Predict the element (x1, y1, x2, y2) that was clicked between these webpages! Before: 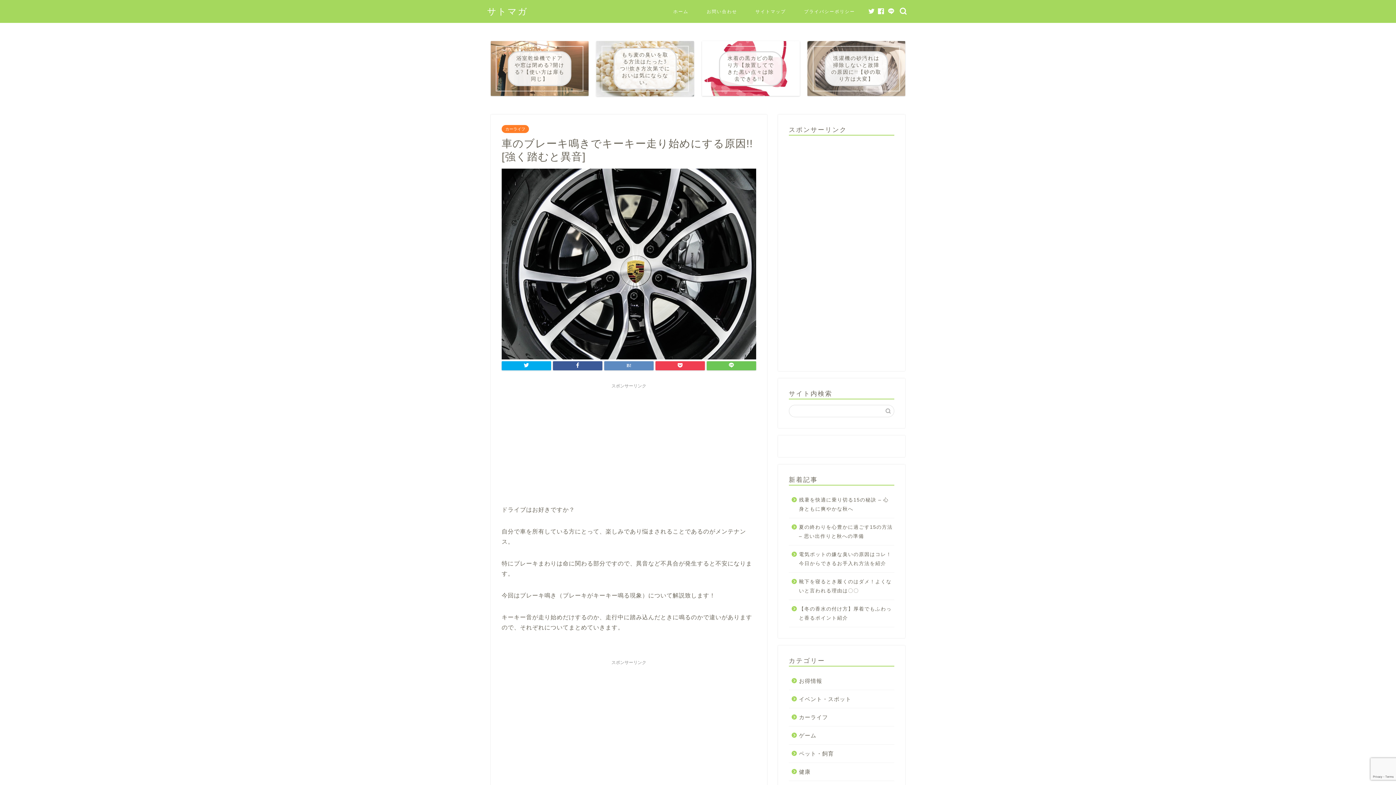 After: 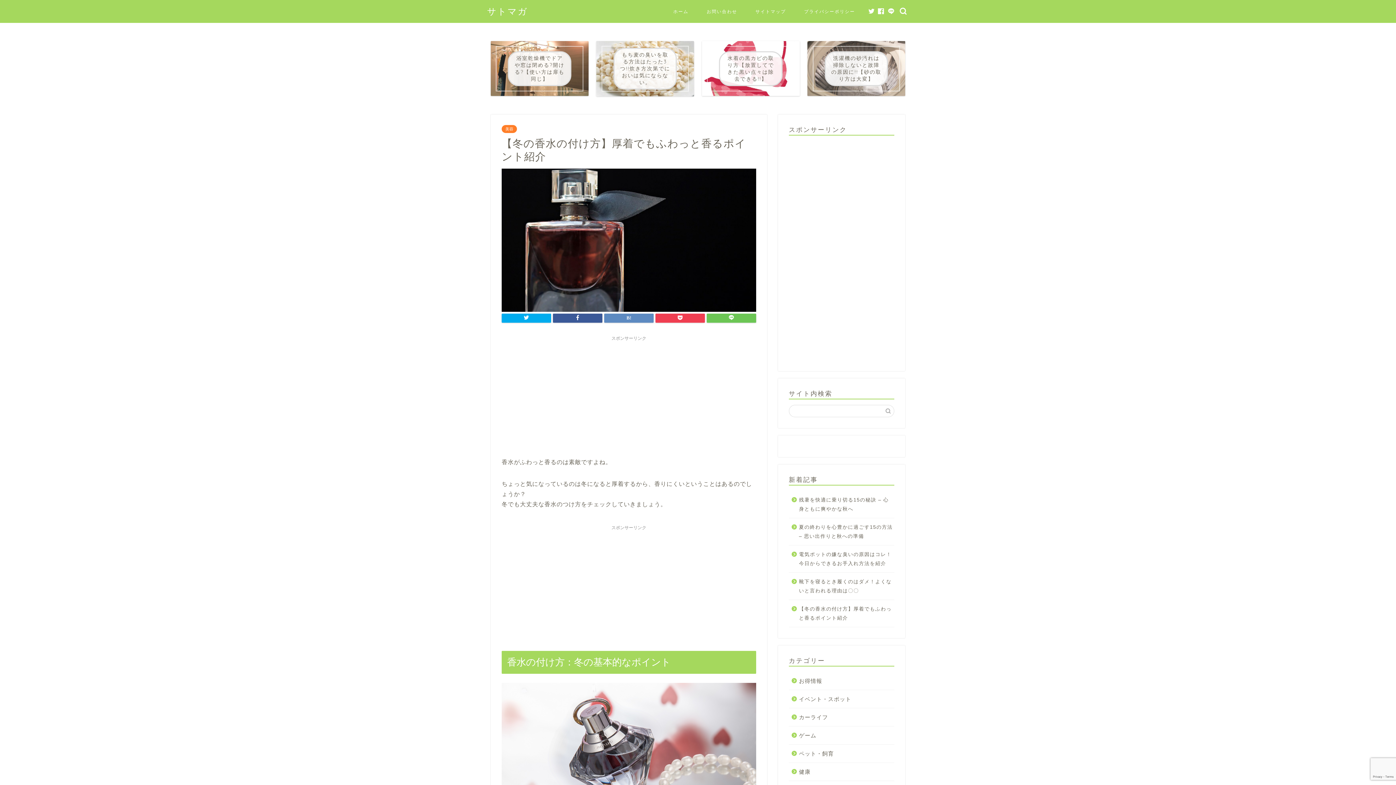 Action: label: 【冬の香水の付け方】厚着でもふわっと香るポイント紹介 bbox: (789, 600, 893, 627)